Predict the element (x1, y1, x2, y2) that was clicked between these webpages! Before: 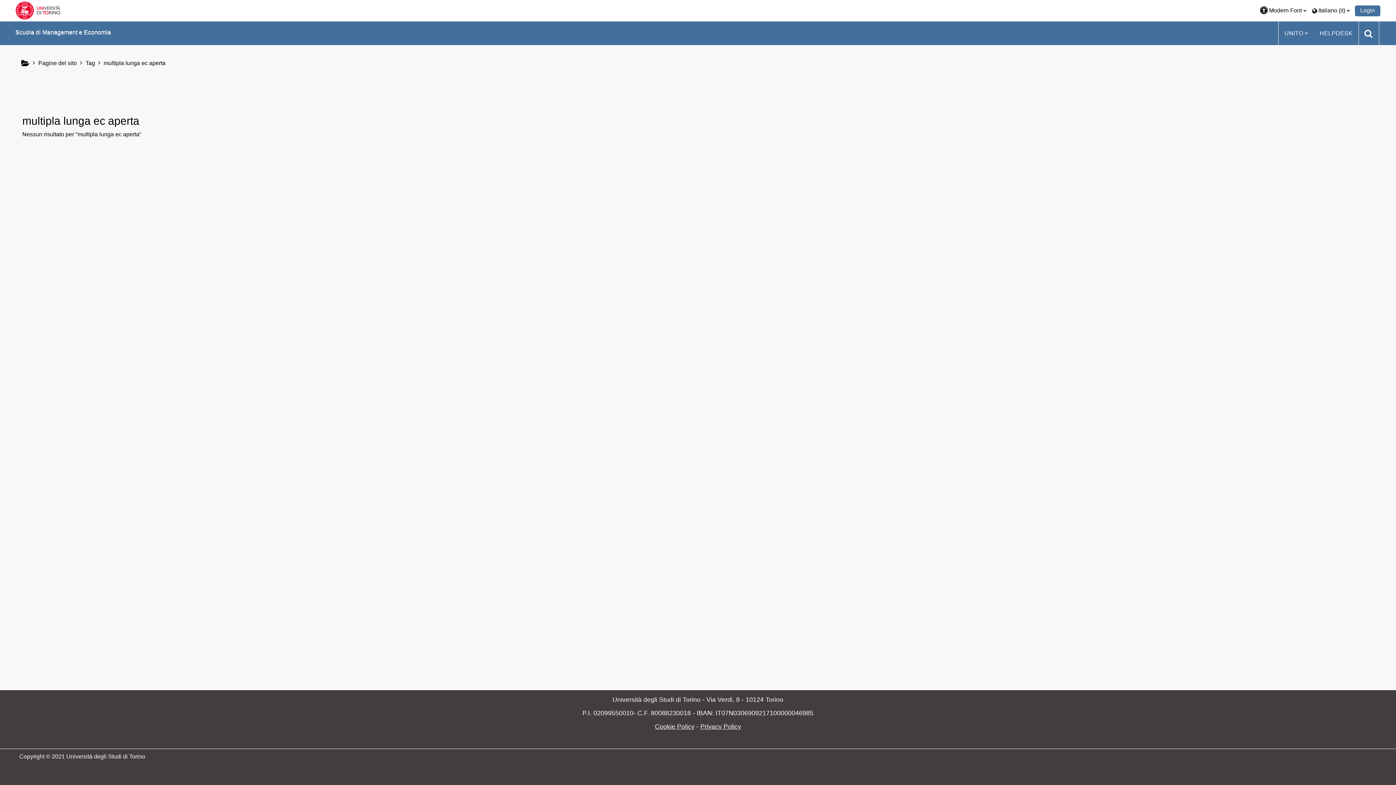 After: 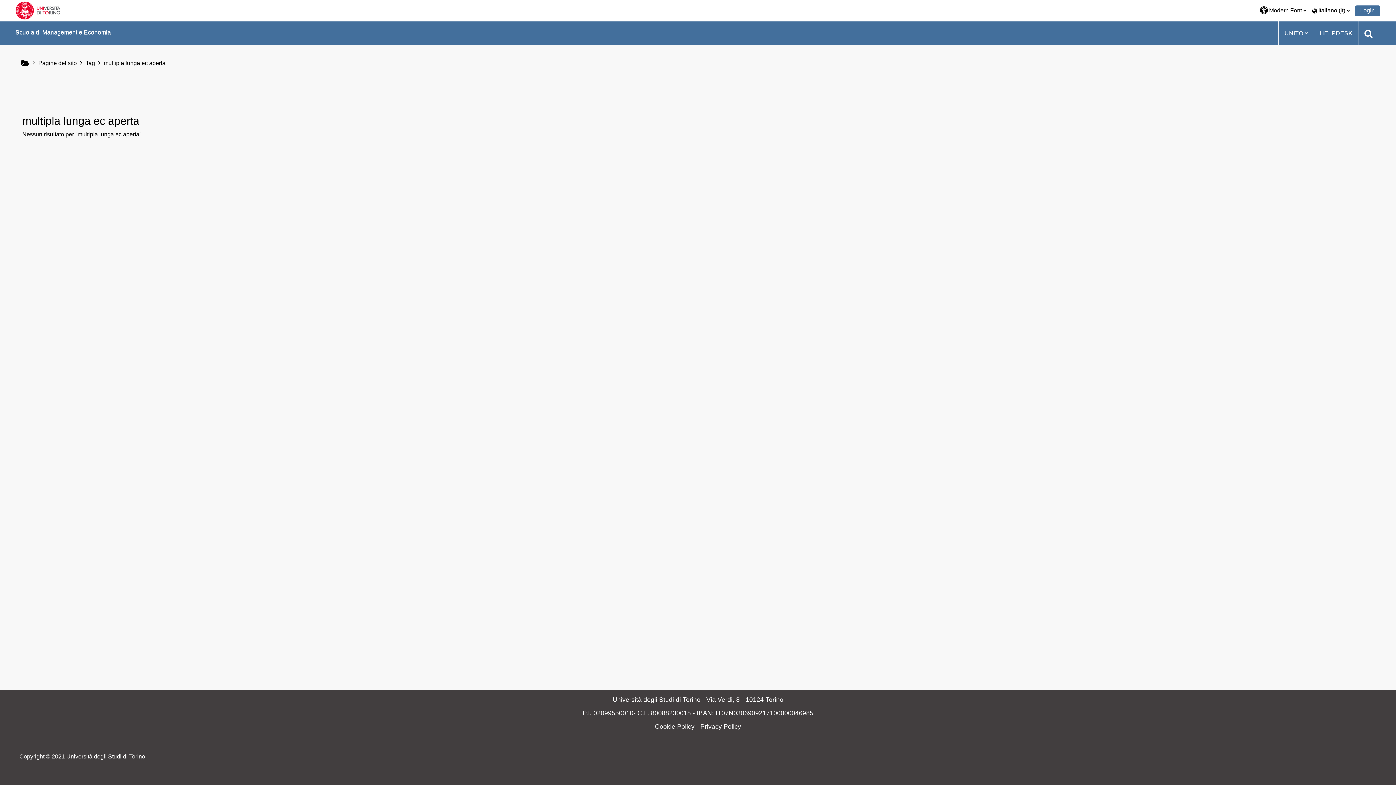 Action: bbox: (700, 723, 741, 730) label: Privacy Policy